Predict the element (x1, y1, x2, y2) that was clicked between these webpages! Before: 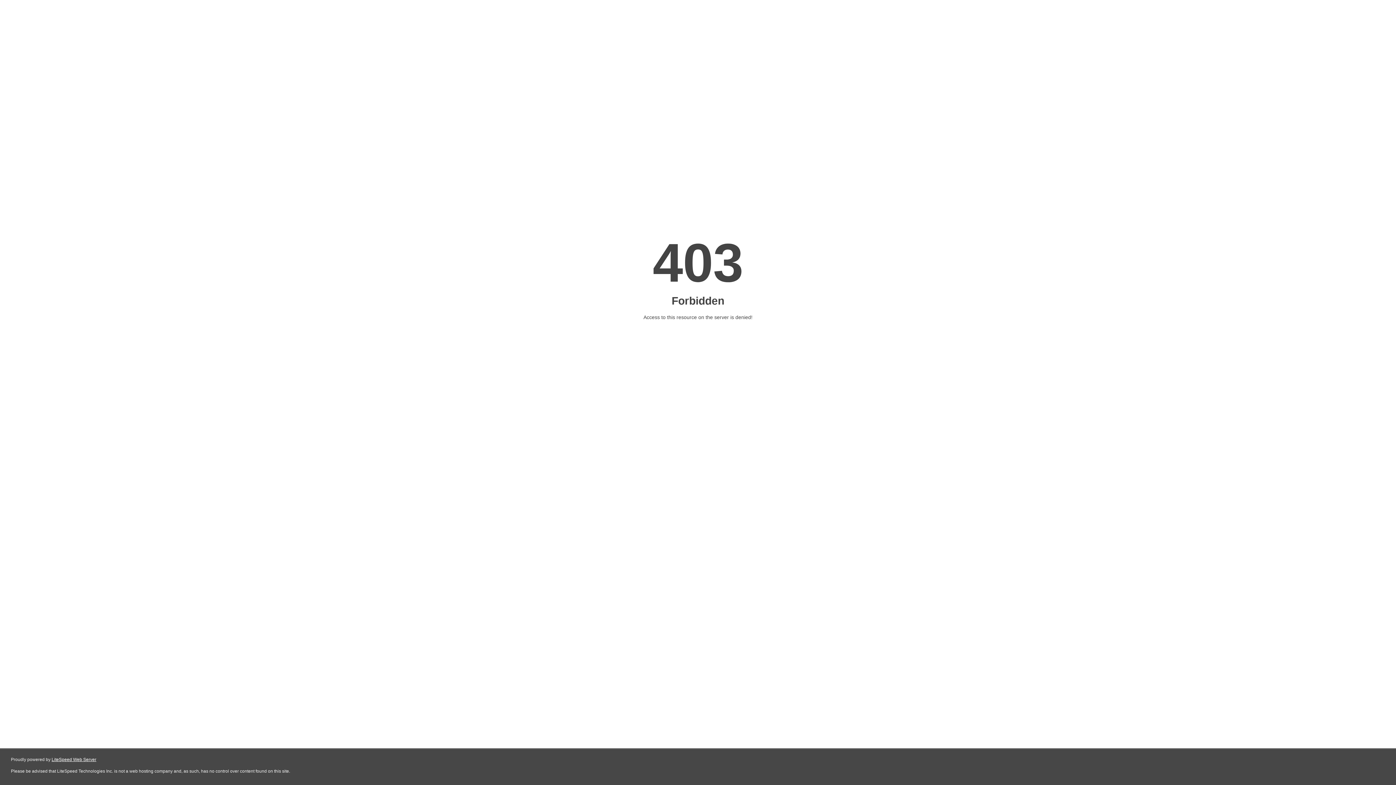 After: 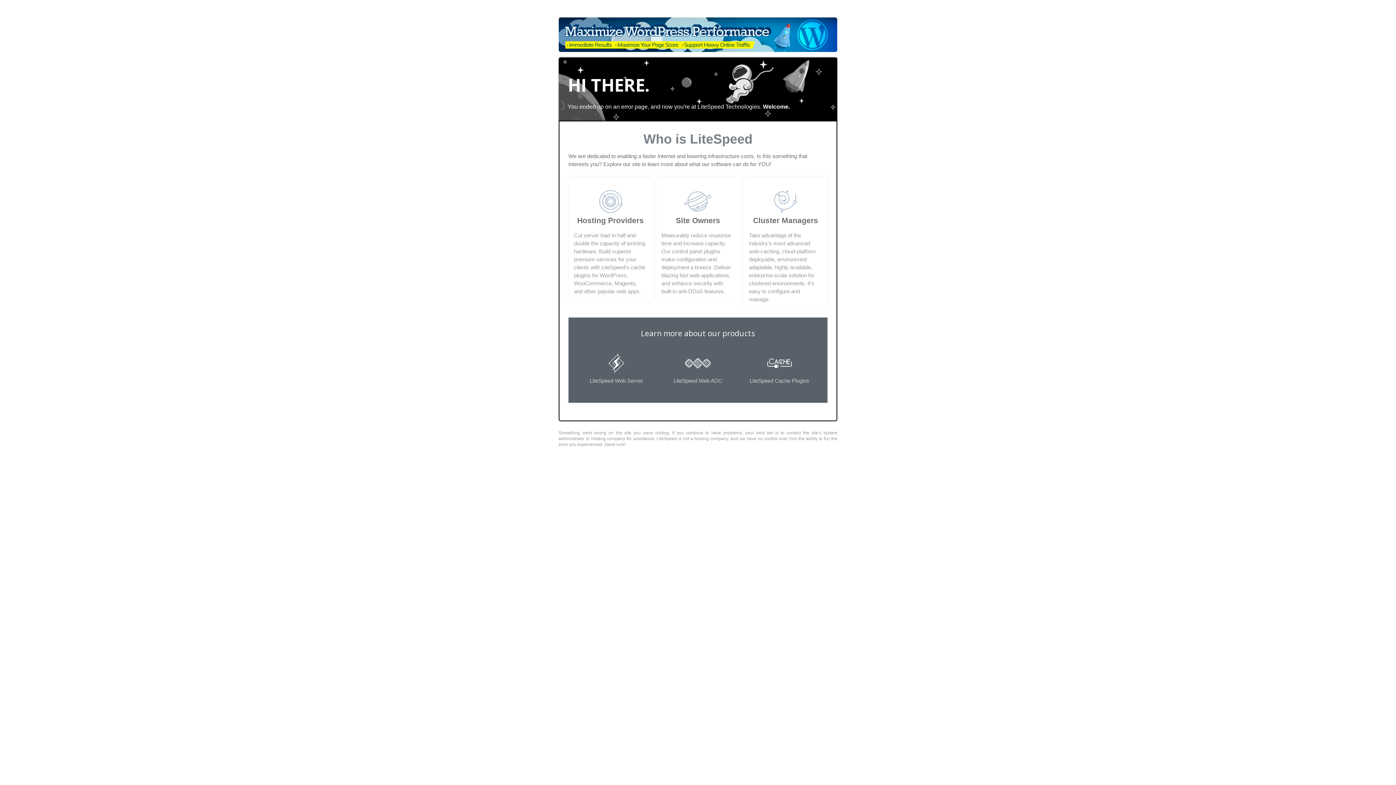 Action: label: LiteSpeed Web Server bbox: (51, 757, 96, 762)